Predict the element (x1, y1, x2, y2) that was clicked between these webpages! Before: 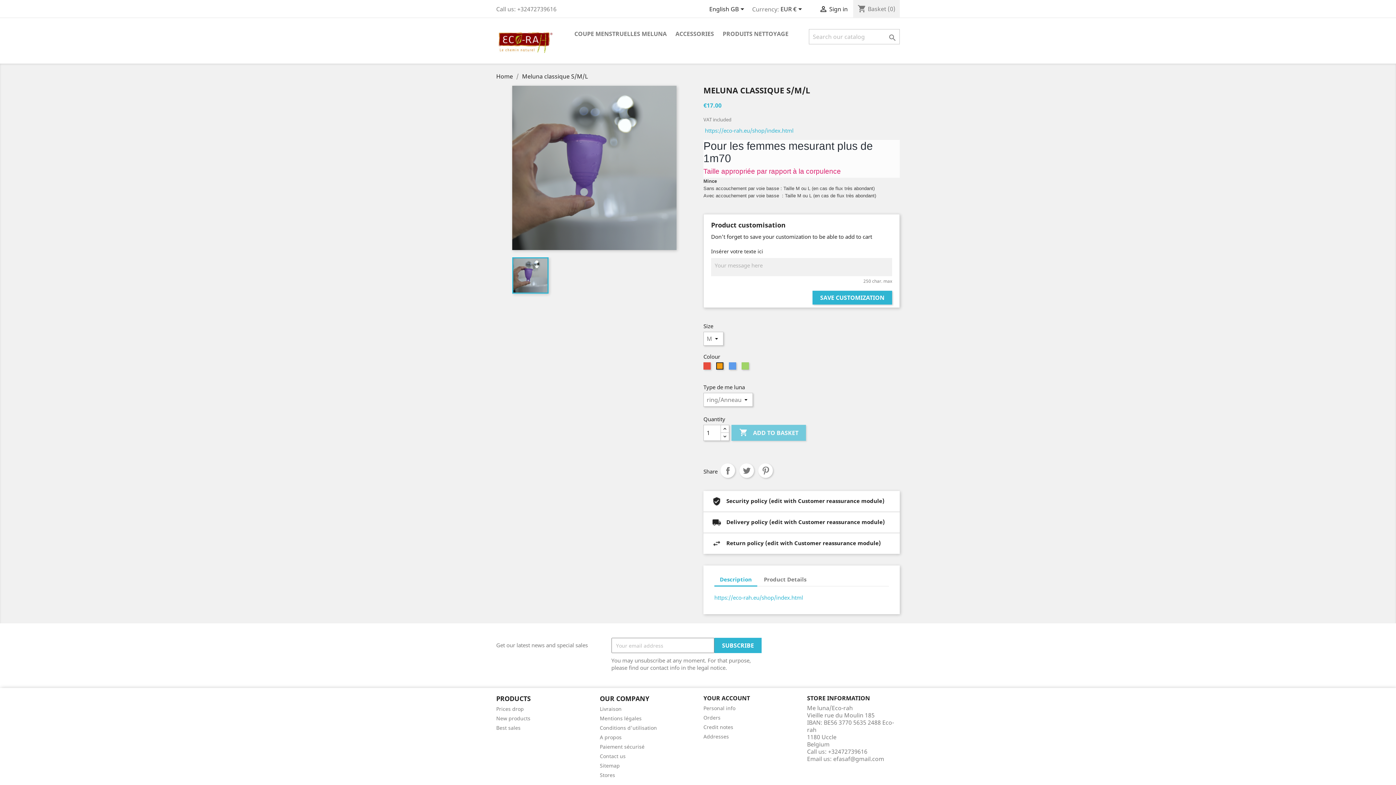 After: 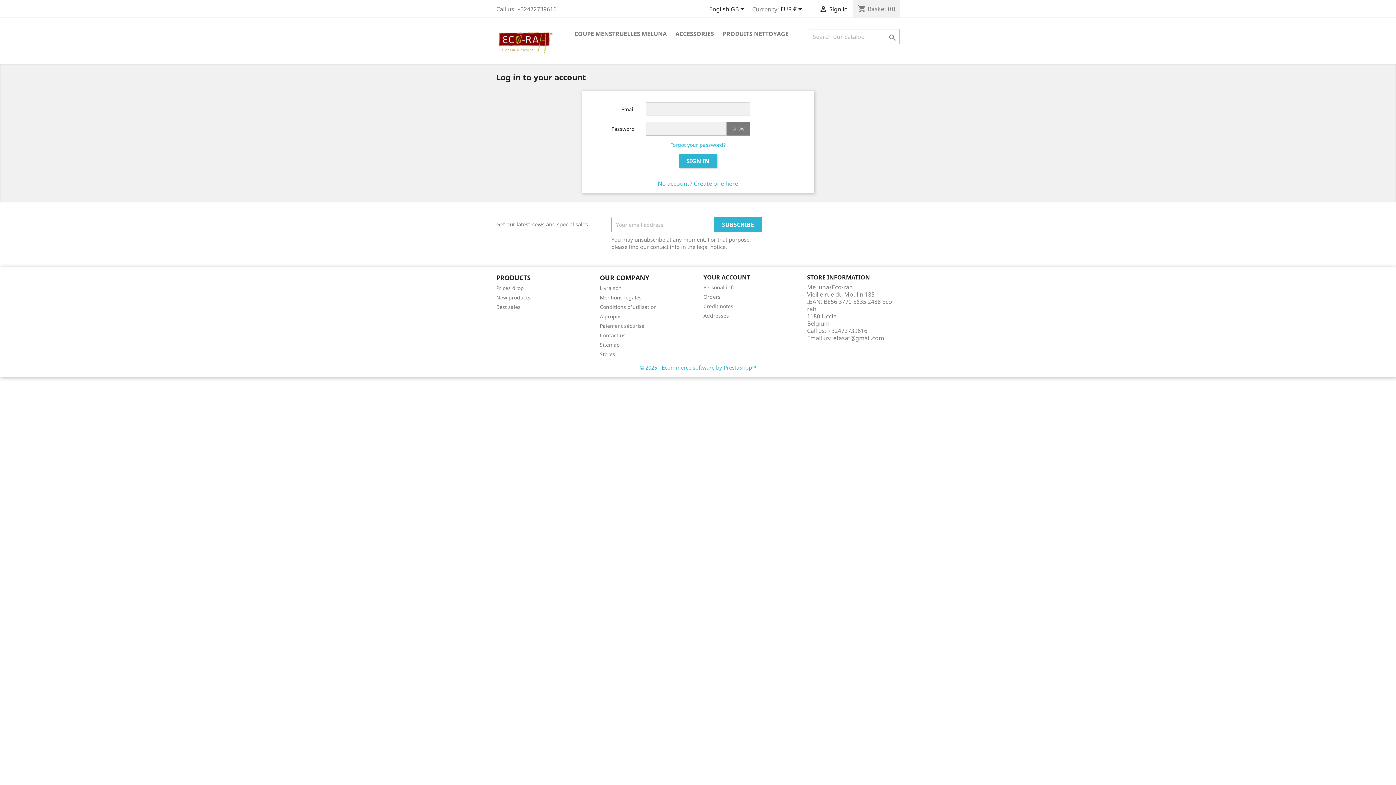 Action: label: Orders bbox: (703, 714, 720, 721)